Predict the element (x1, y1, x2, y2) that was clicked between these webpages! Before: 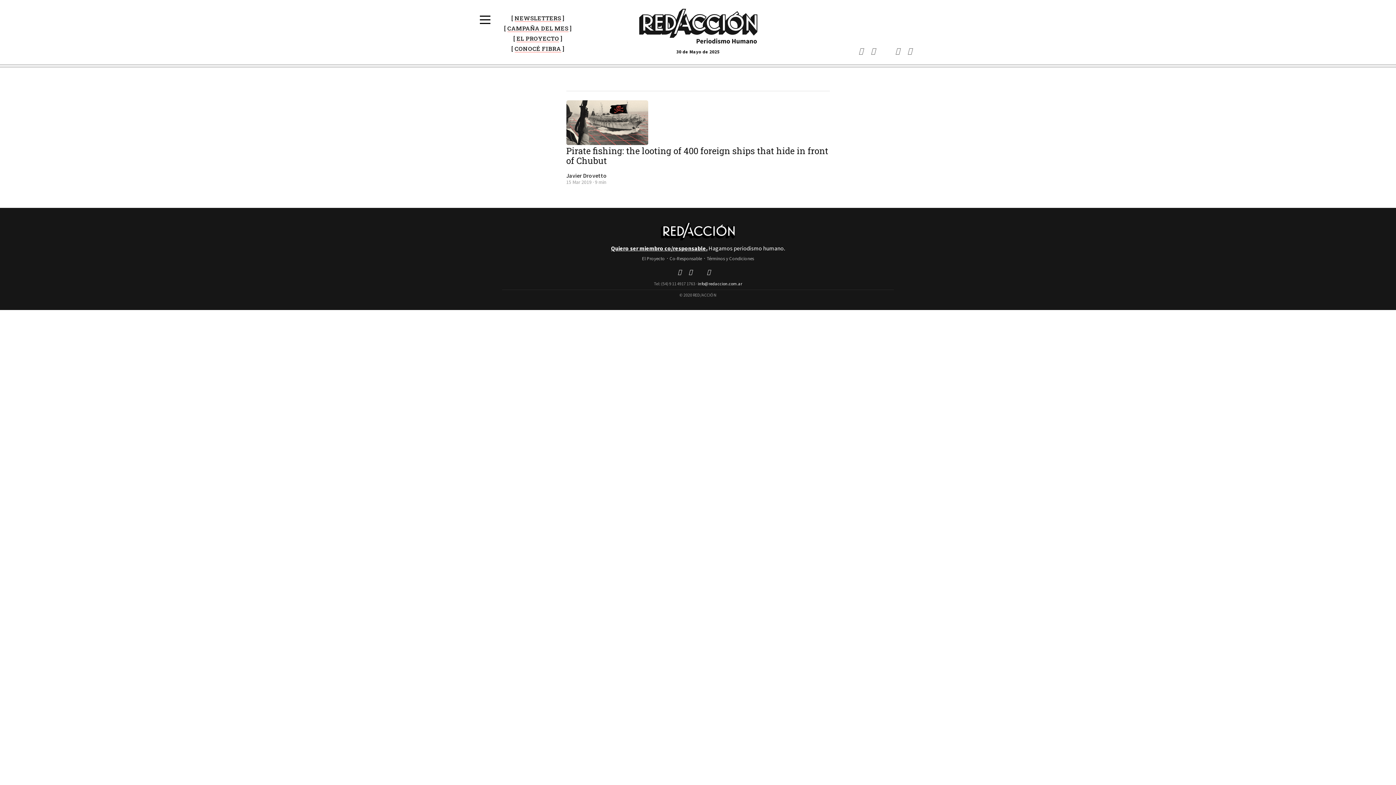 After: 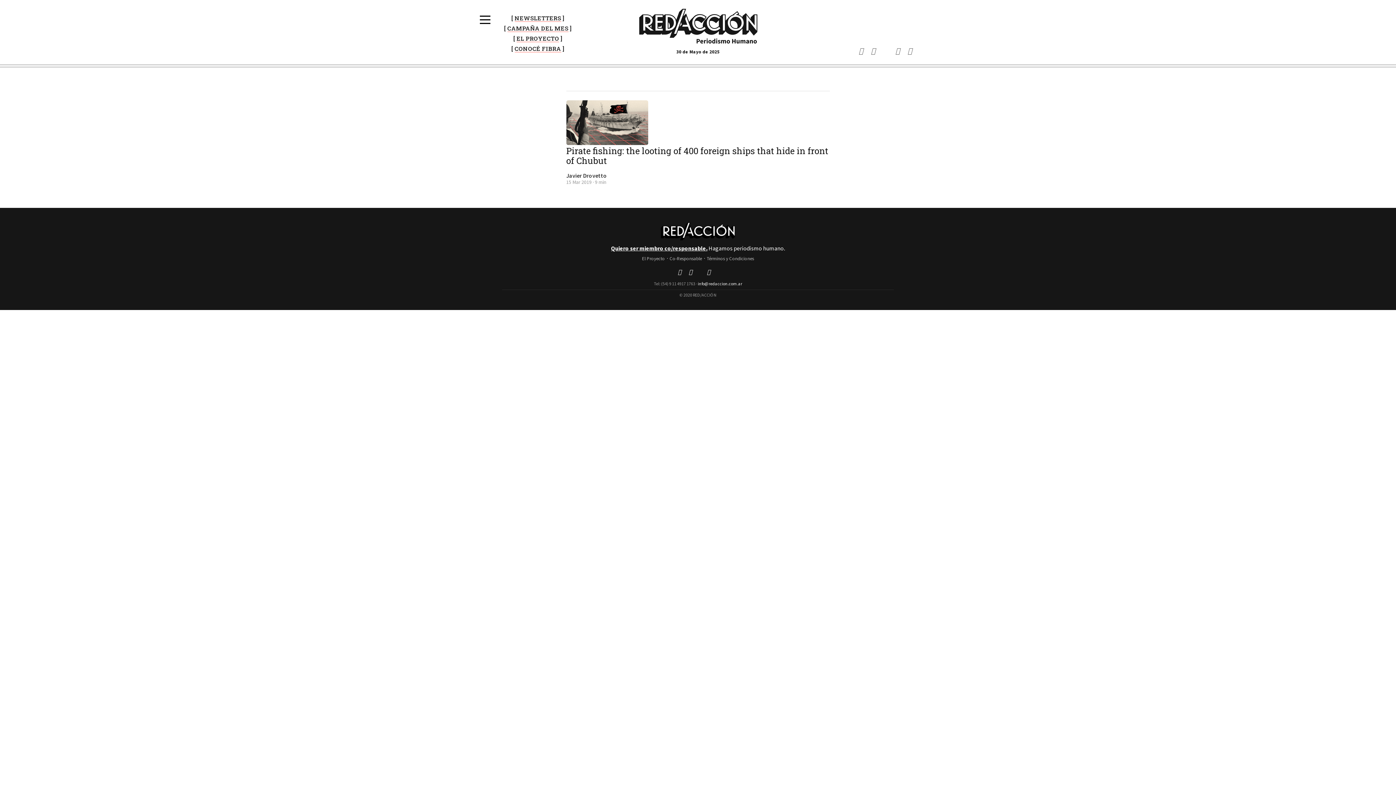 Action: label: info@redaccion.com.ar bbox: (698, 281, 742, 286)